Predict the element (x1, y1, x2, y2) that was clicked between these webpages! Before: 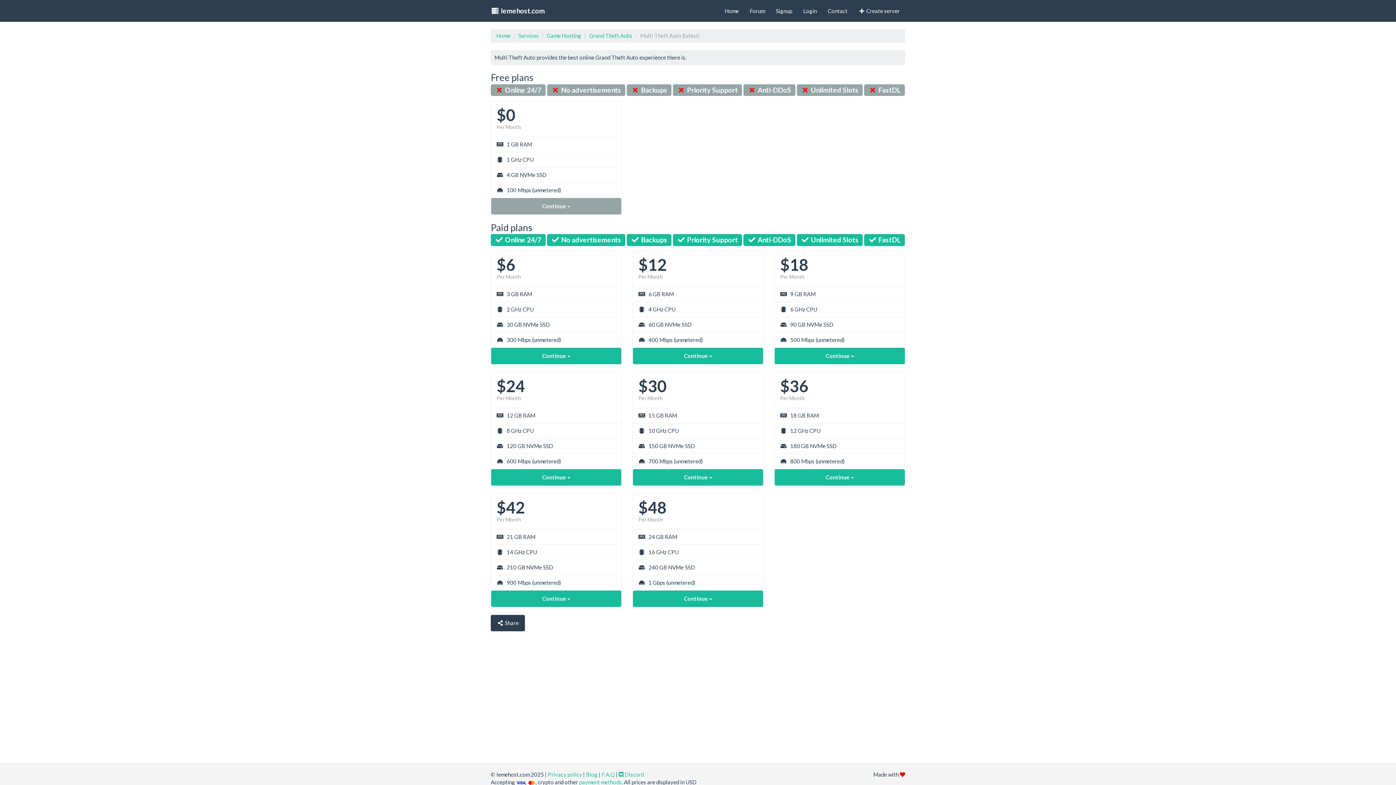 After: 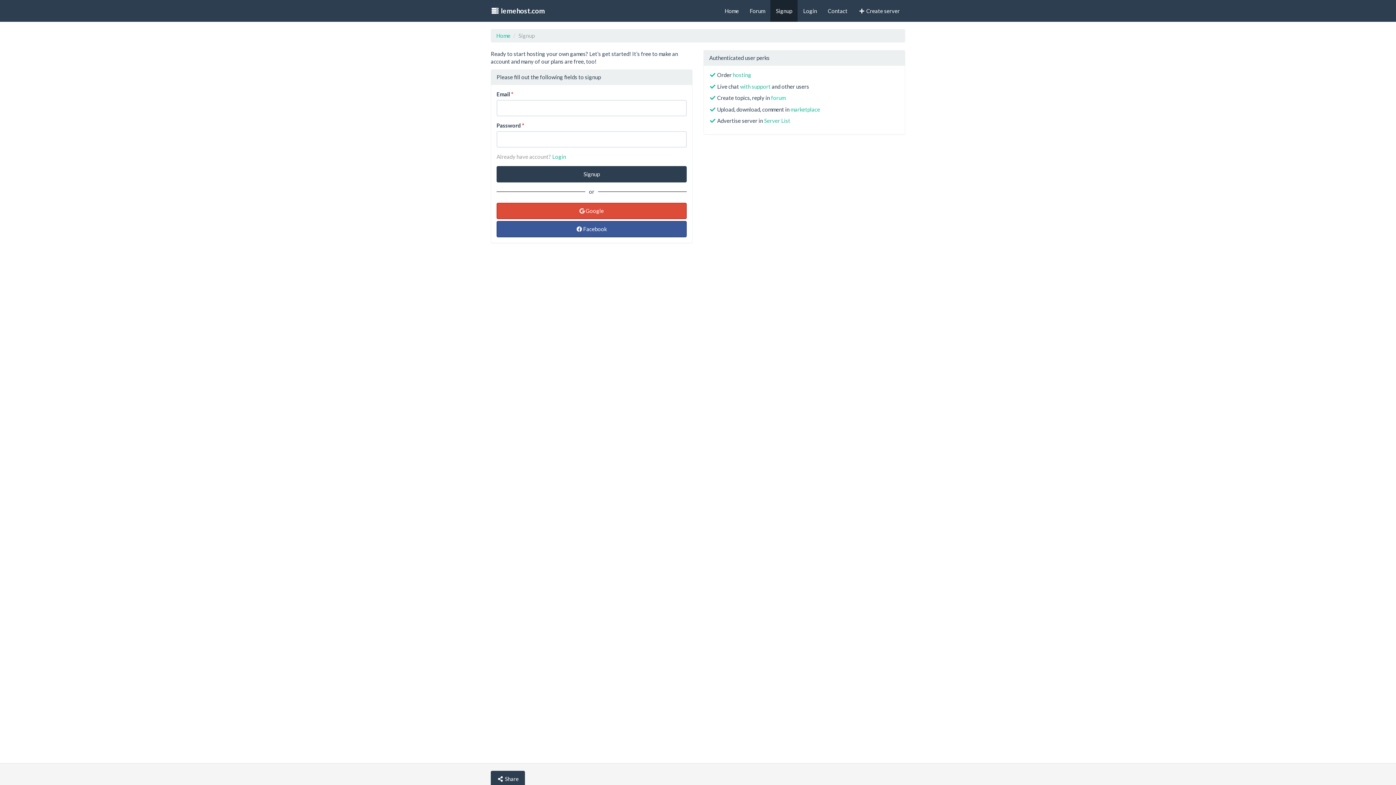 Action: bbox: (770, 0, 797, 21) label: Signup